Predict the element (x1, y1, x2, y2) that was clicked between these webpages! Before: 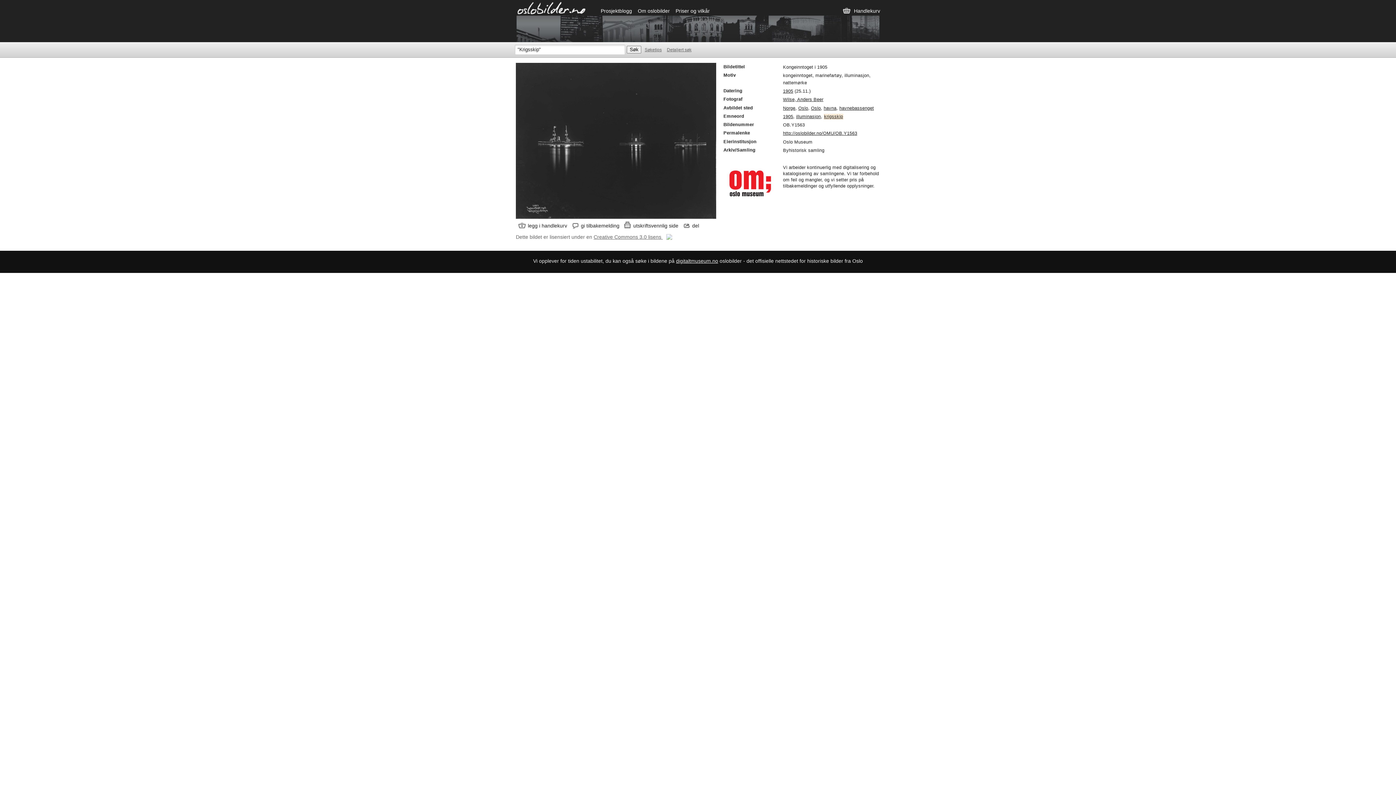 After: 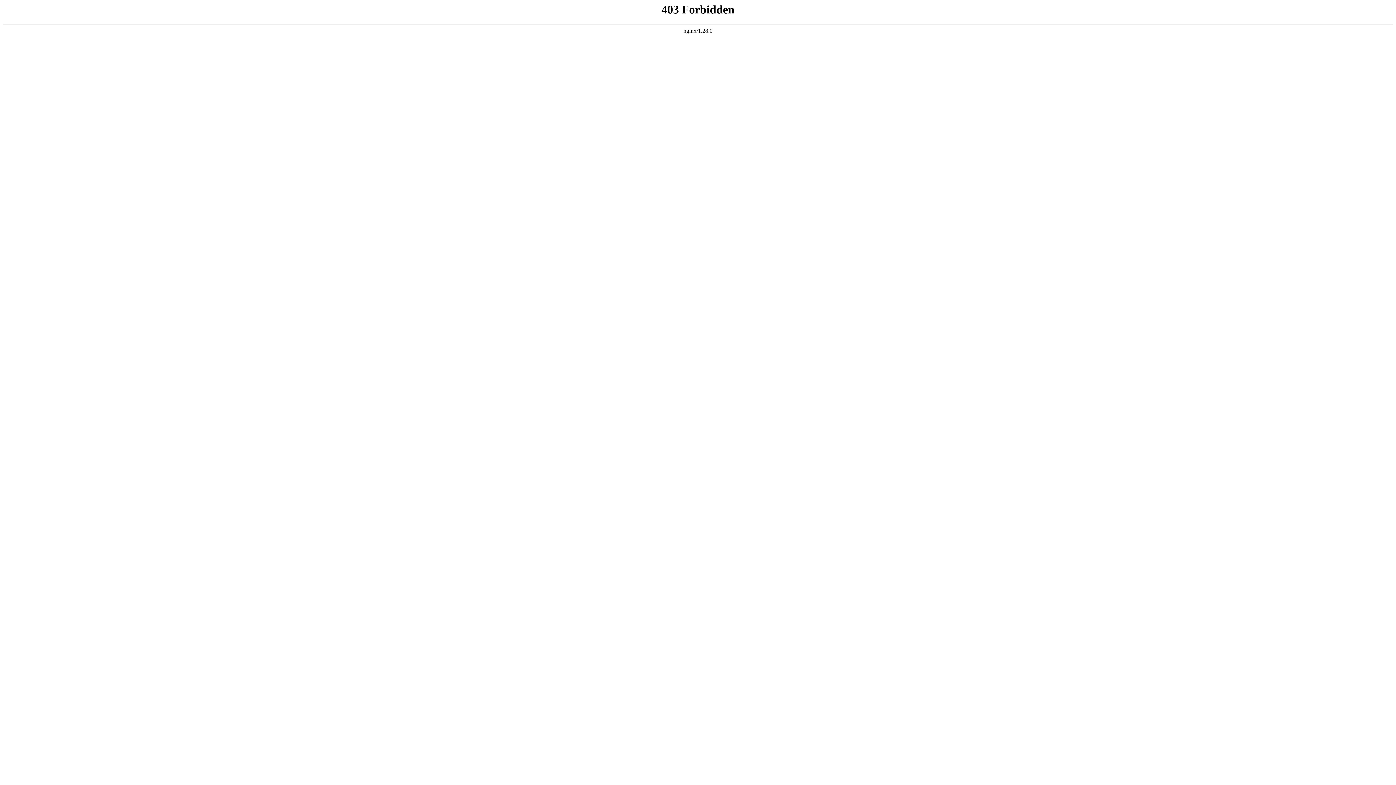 Action: bbox: (676, 258, 718, 264) label: digitaltmuseum.no